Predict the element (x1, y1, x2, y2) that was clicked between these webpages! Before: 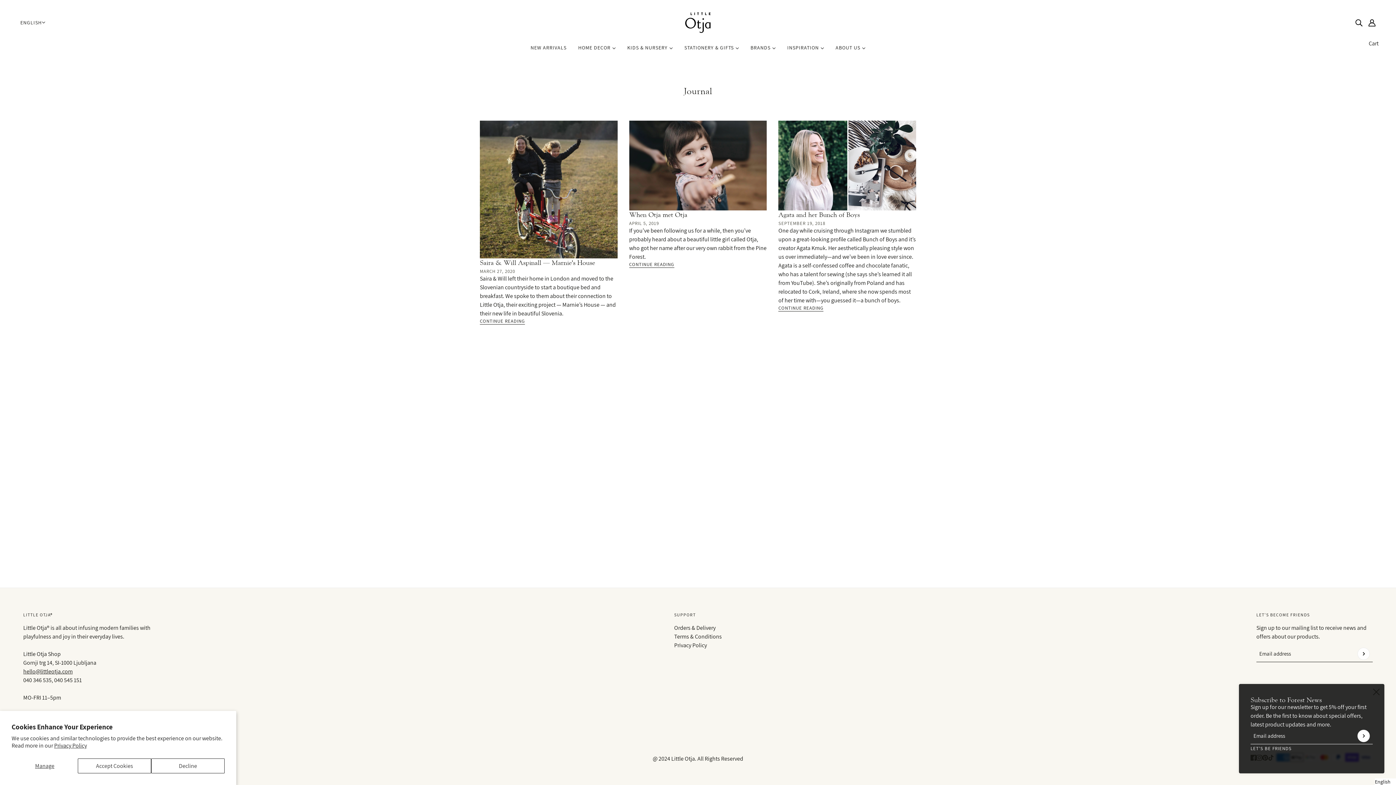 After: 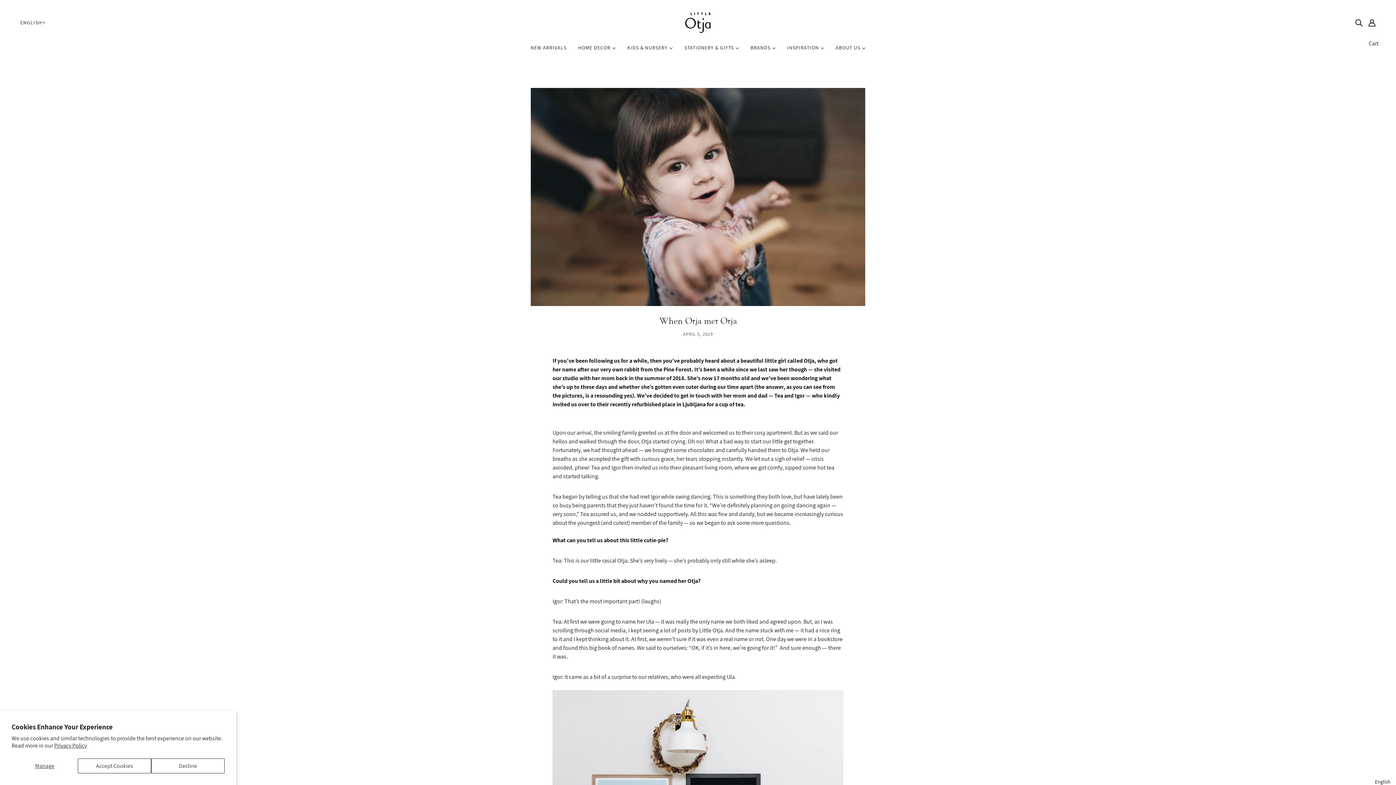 Action: label: CONTINUE READING bbox: (629, 260, 767, 268)